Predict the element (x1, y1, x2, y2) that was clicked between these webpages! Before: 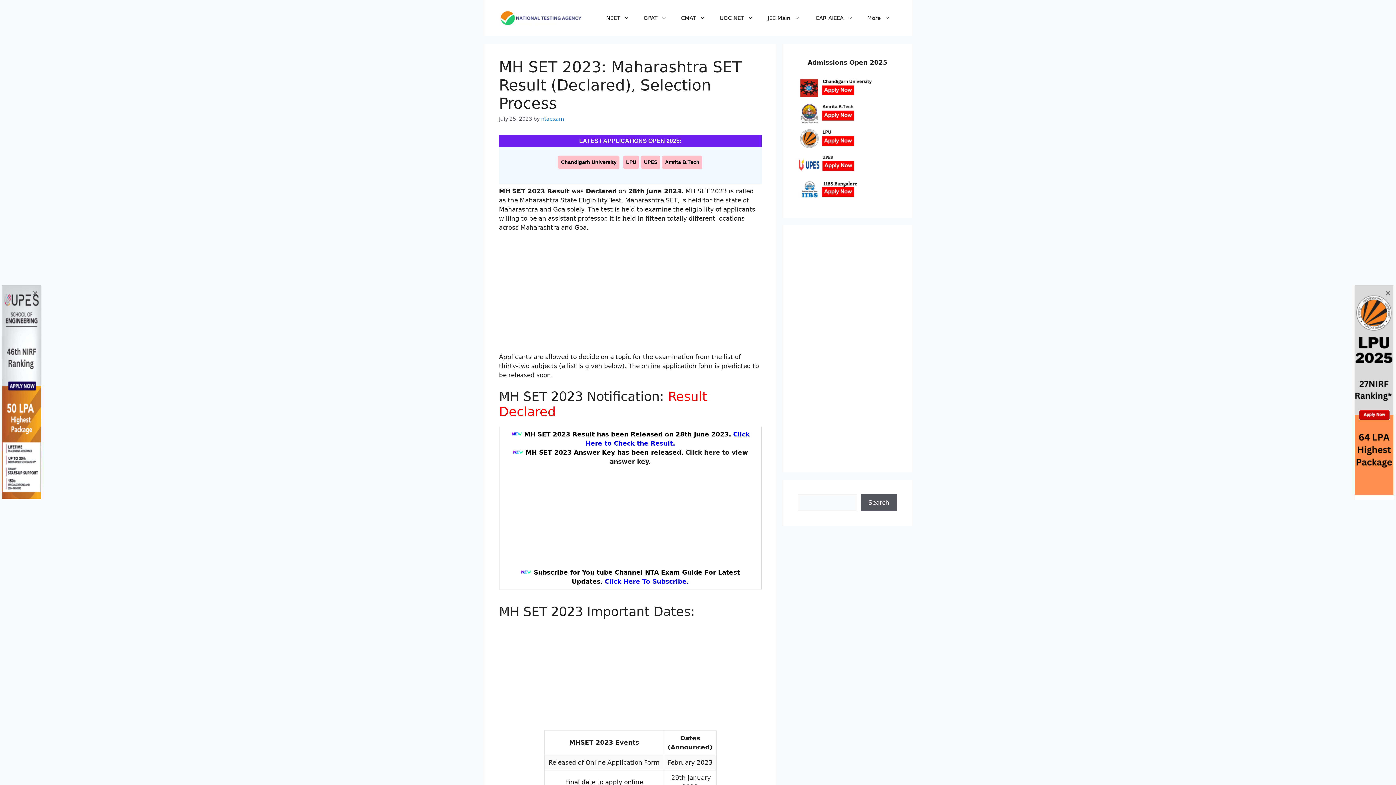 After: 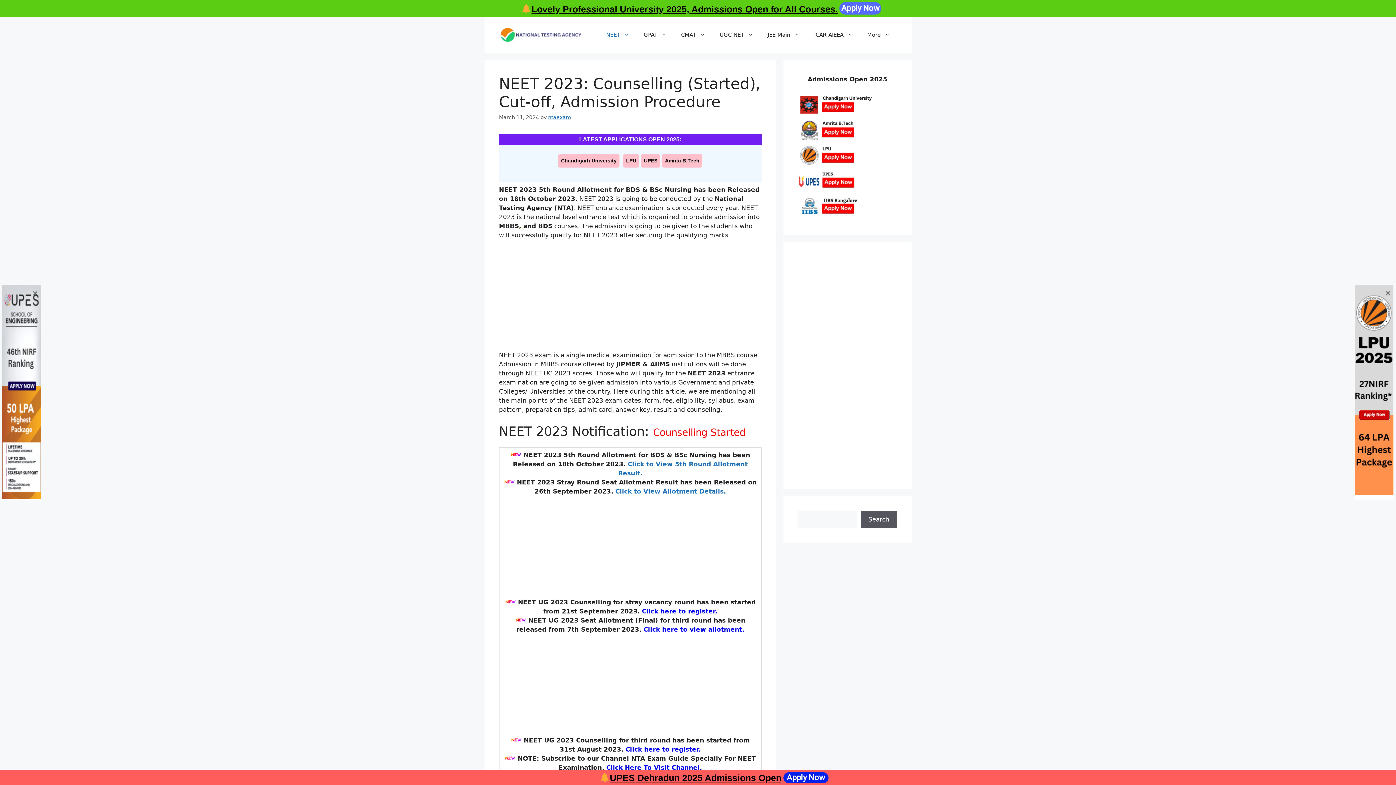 Action: bbox: (599, 7, 636, 29) label: NEET